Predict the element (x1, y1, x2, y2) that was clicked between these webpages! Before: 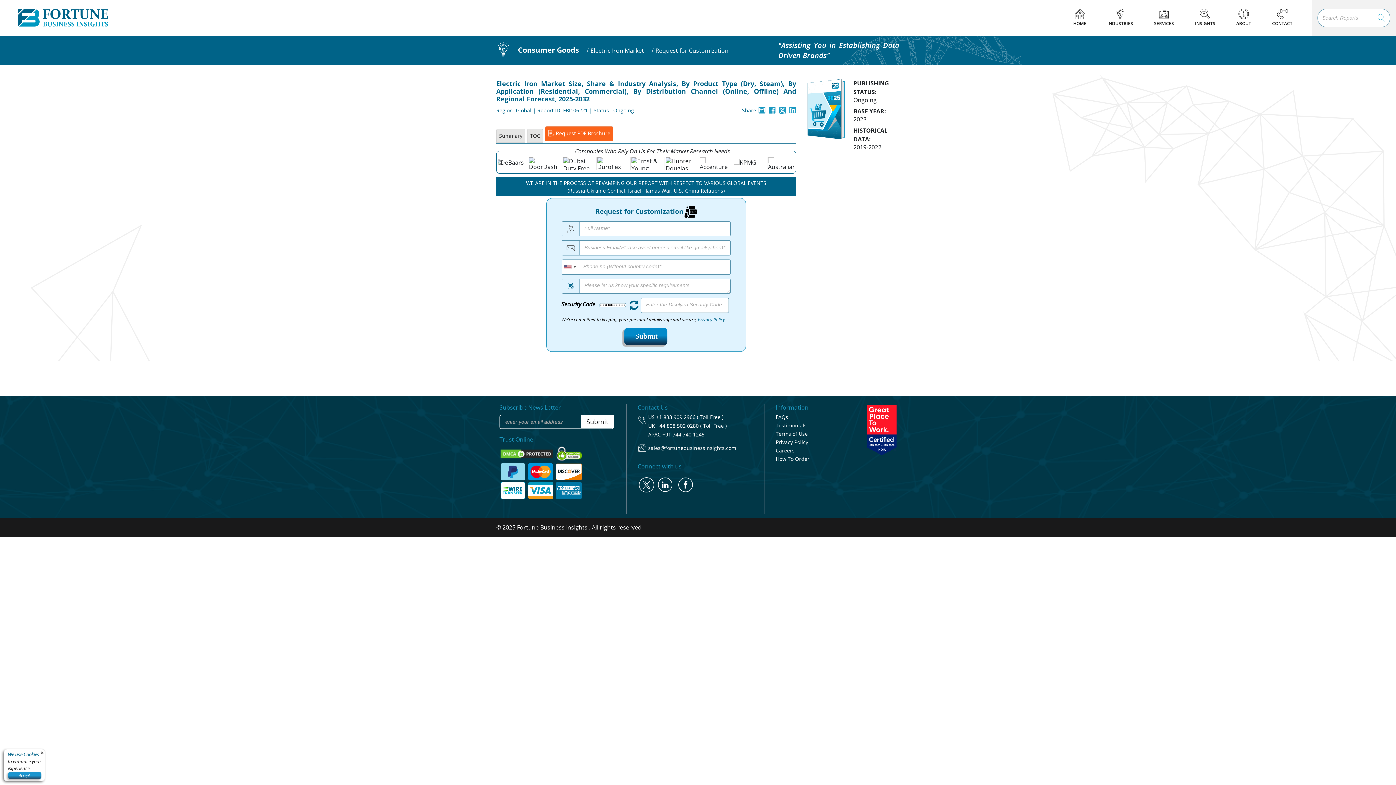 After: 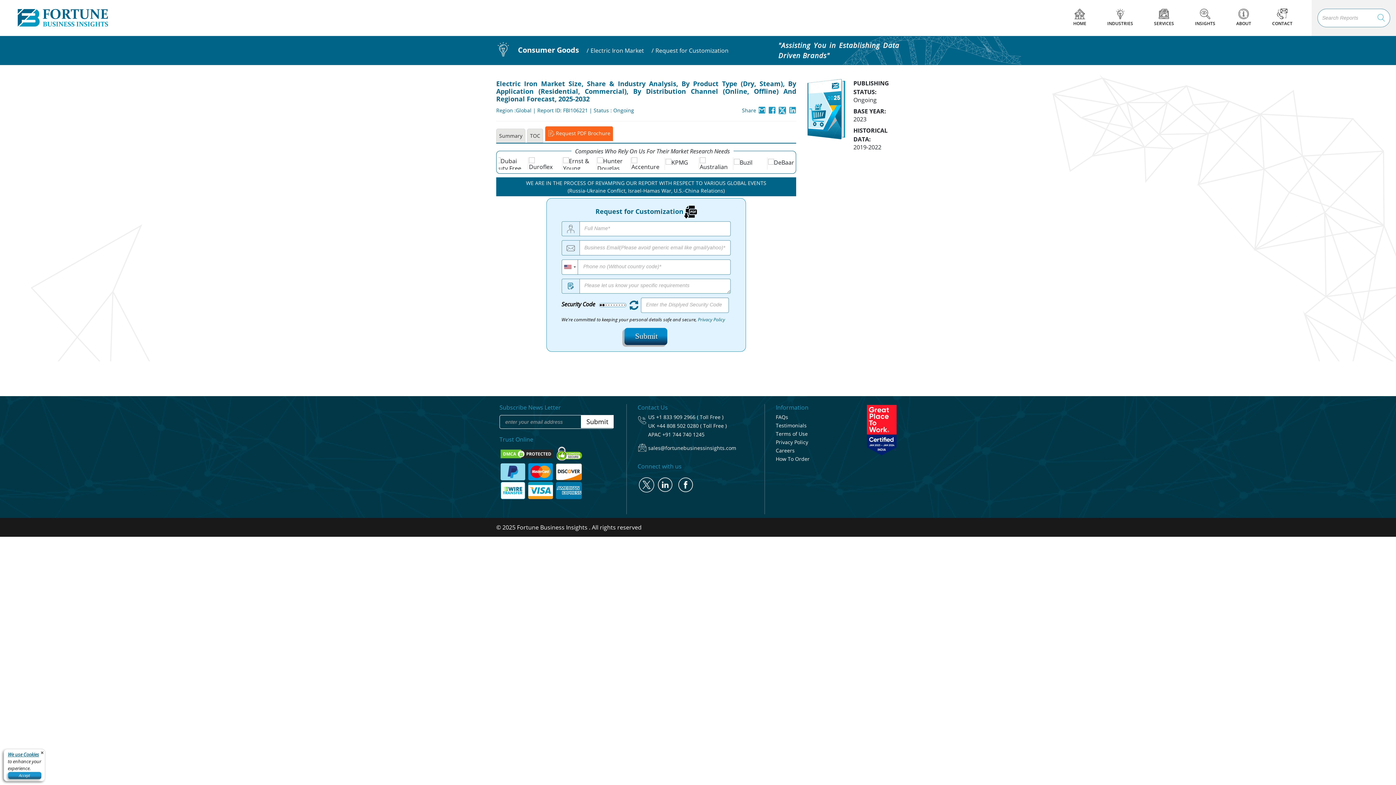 Action: label: +44 808 502 0280 ( Toll Free ) bbox: (656, 422, 726, 429)